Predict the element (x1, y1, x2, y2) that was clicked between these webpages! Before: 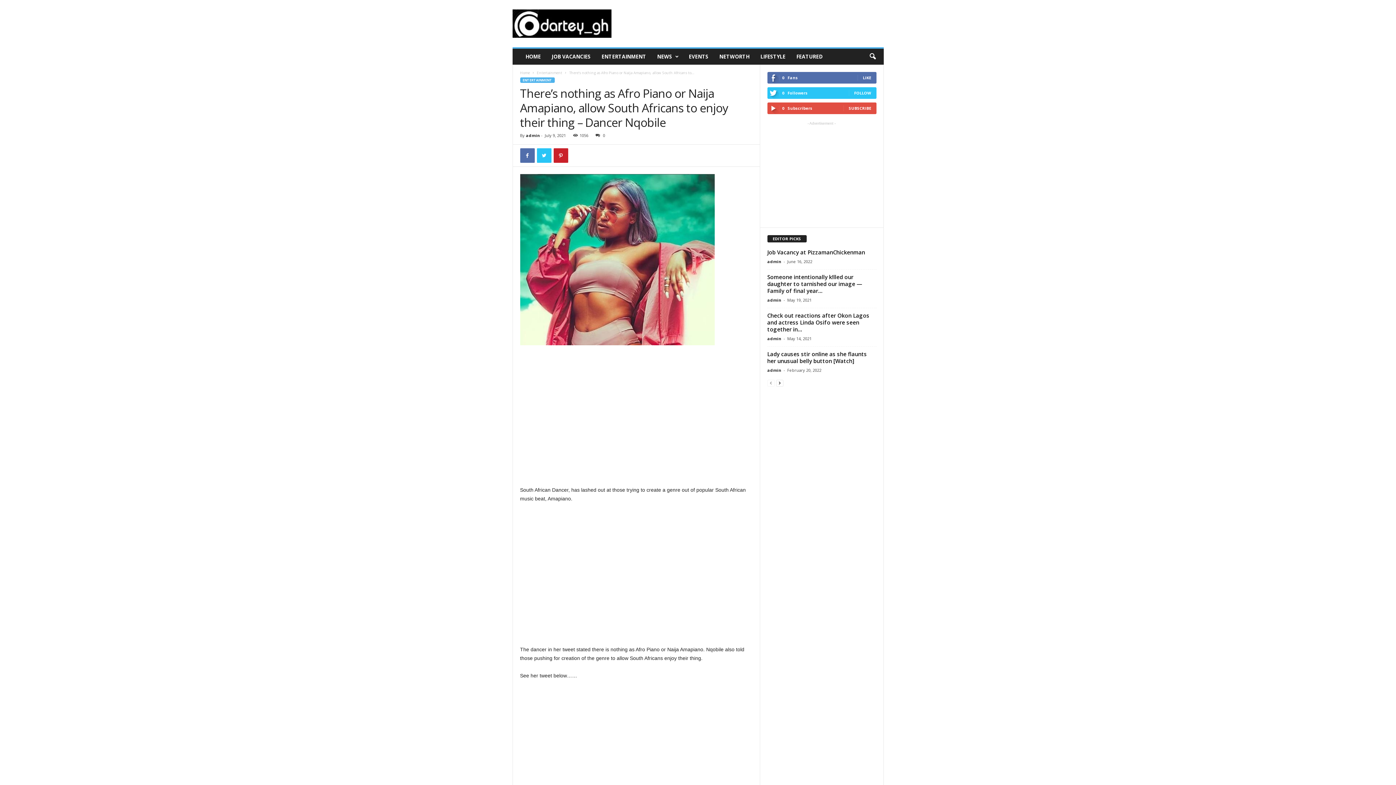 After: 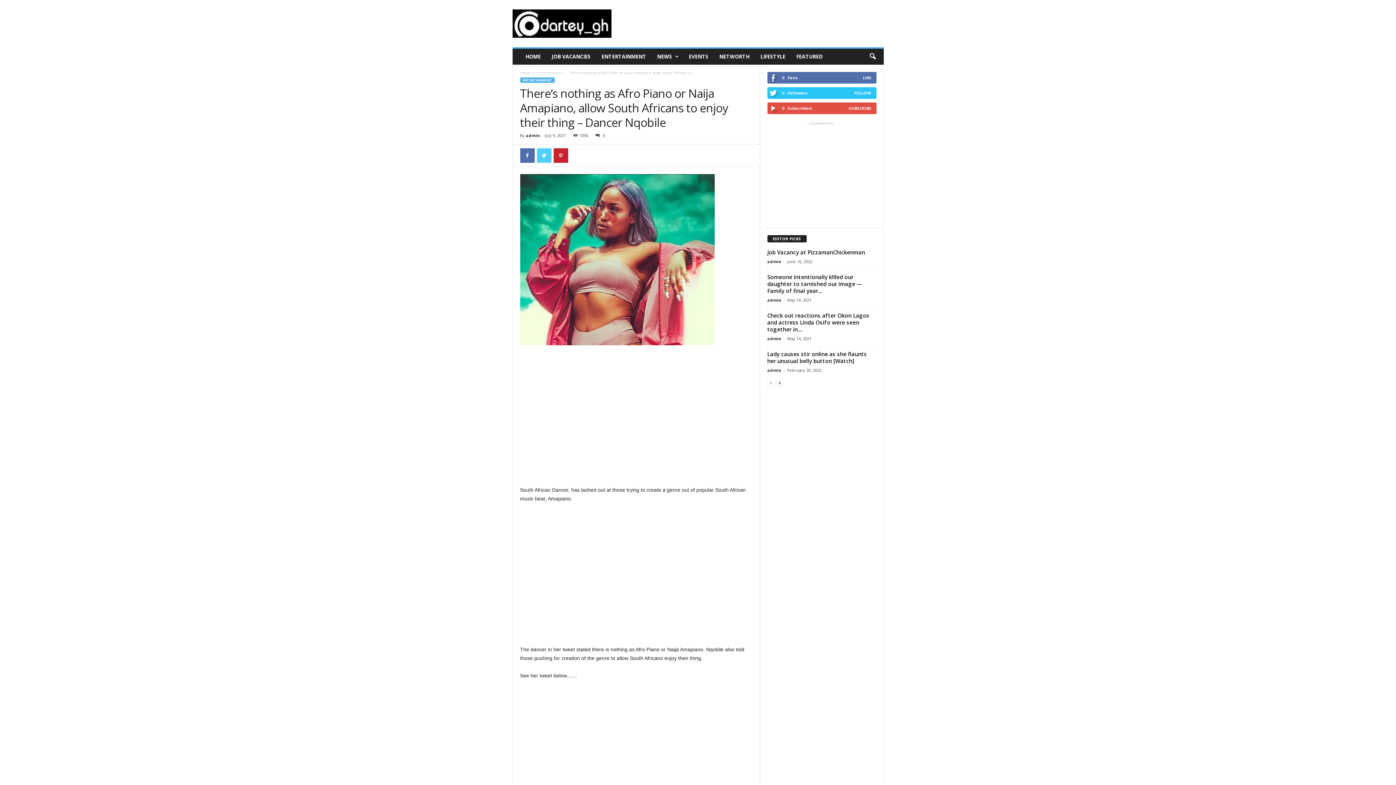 Action: bbox: (536, 148, 551, 162)